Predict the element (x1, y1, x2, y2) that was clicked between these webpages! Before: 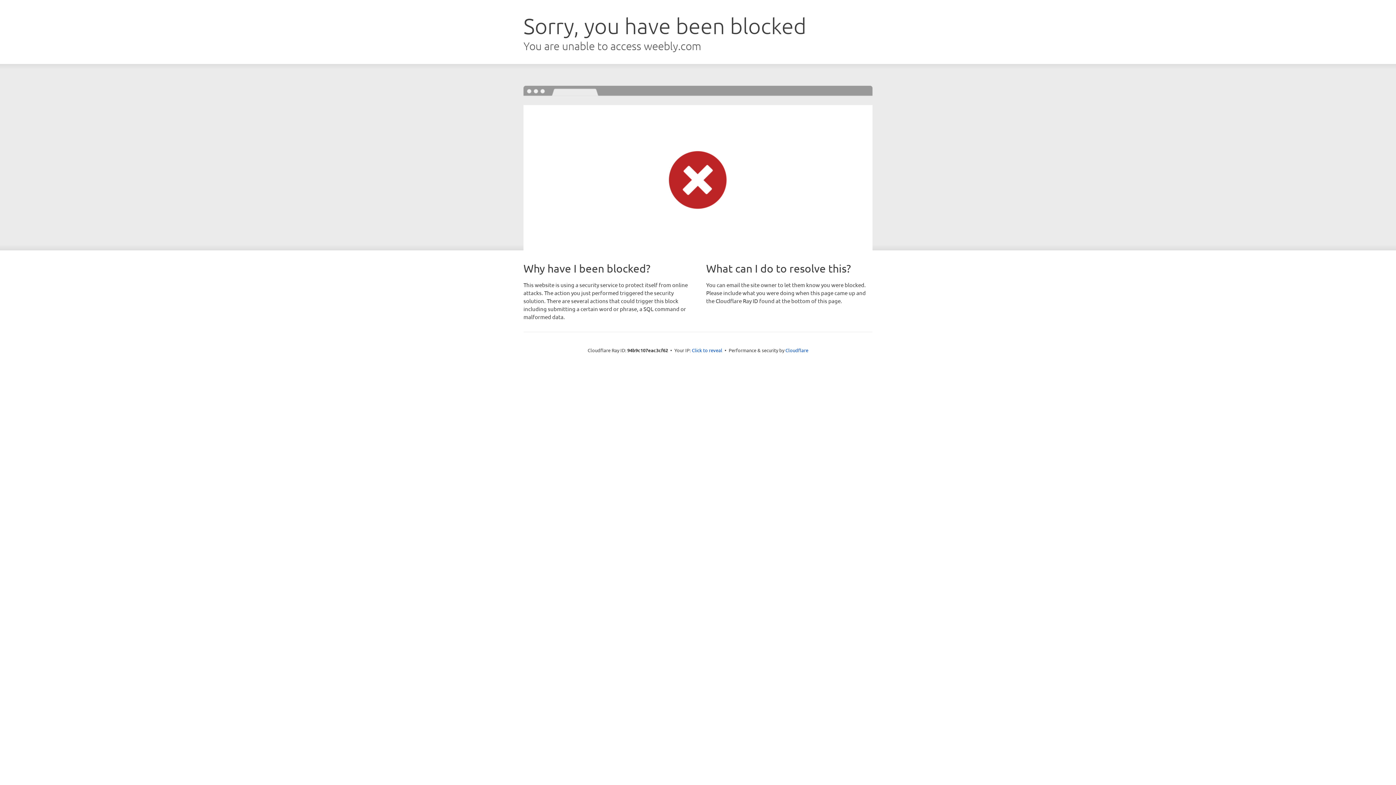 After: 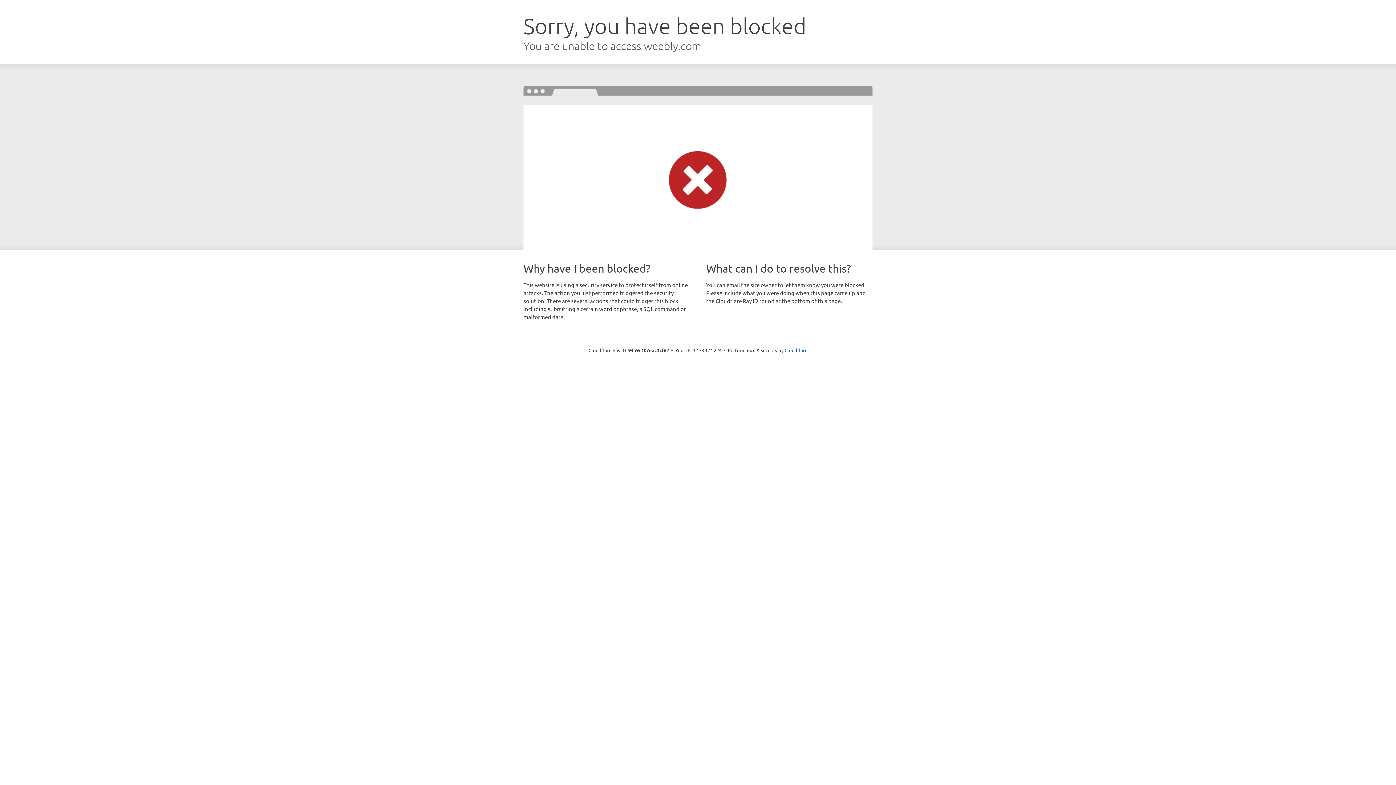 Action: label: Click to reveal bbox: (692, 346, 722, 353)